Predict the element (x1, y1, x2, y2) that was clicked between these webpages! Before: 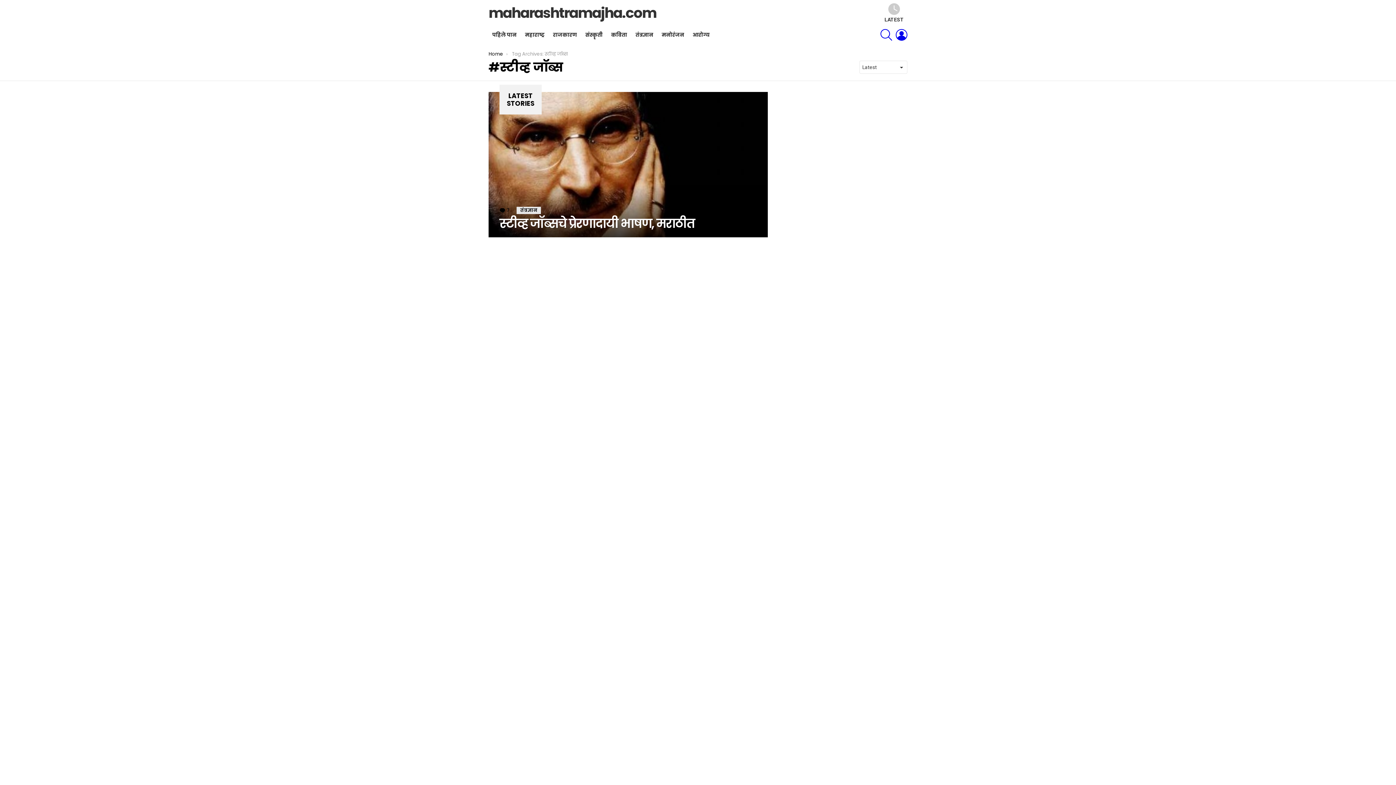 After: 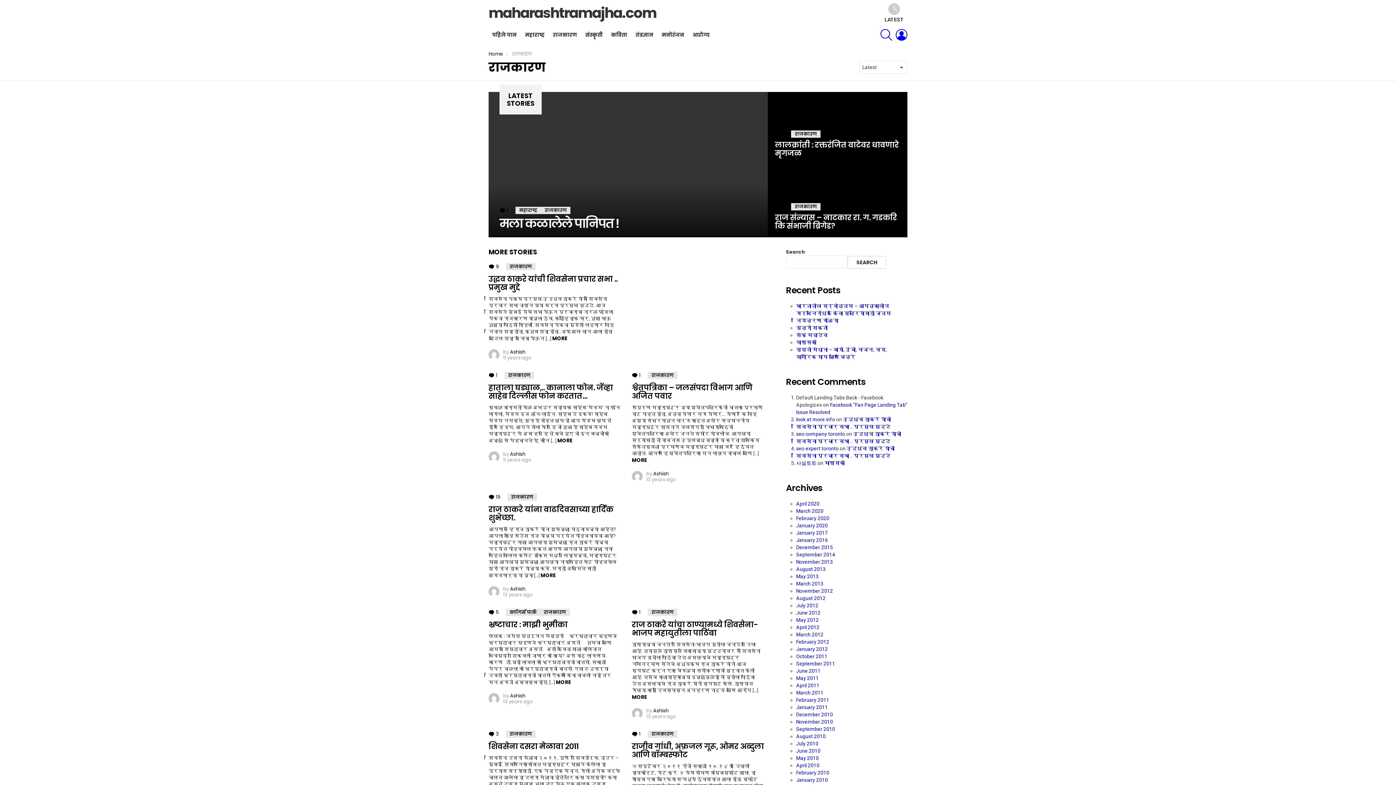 Action: label: राजकारण bbox: (549, 29, 580, 40)